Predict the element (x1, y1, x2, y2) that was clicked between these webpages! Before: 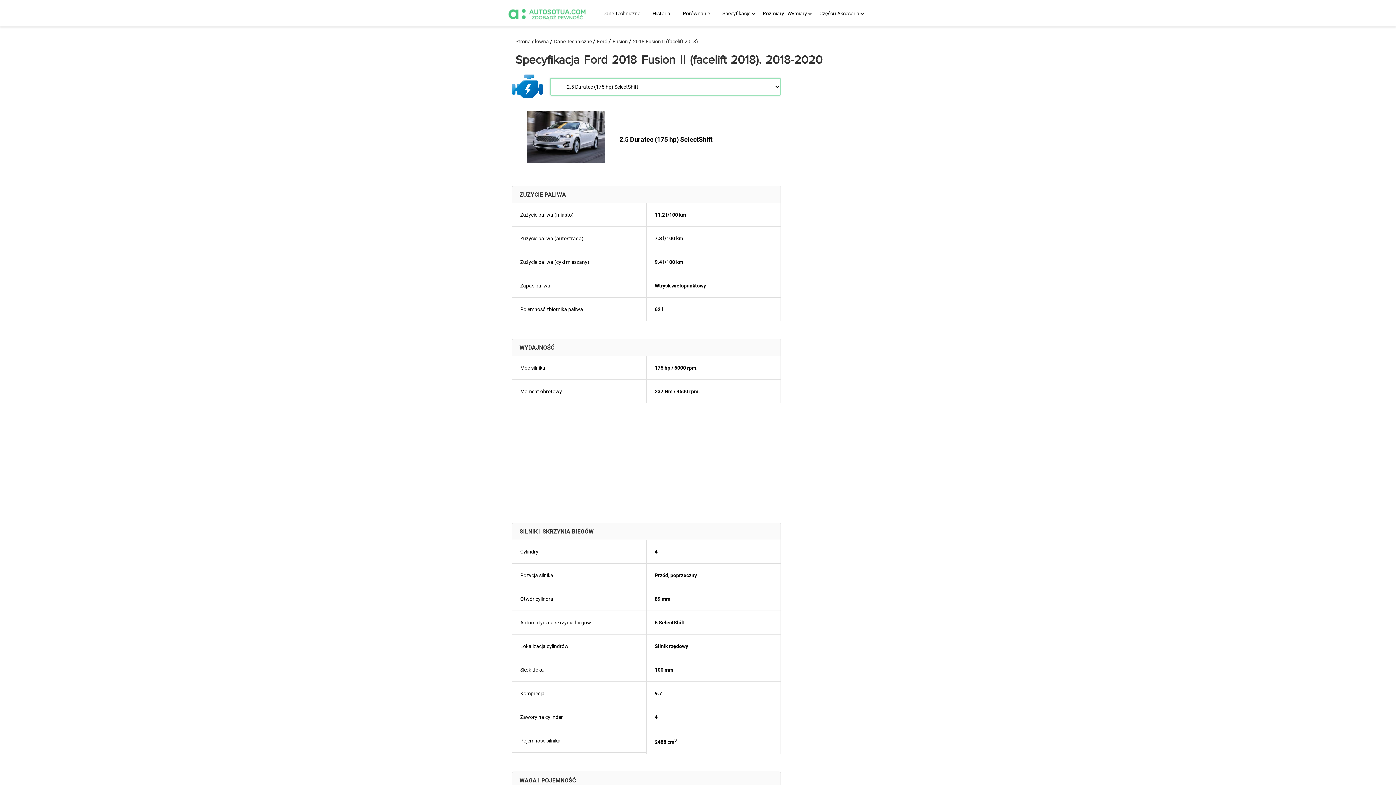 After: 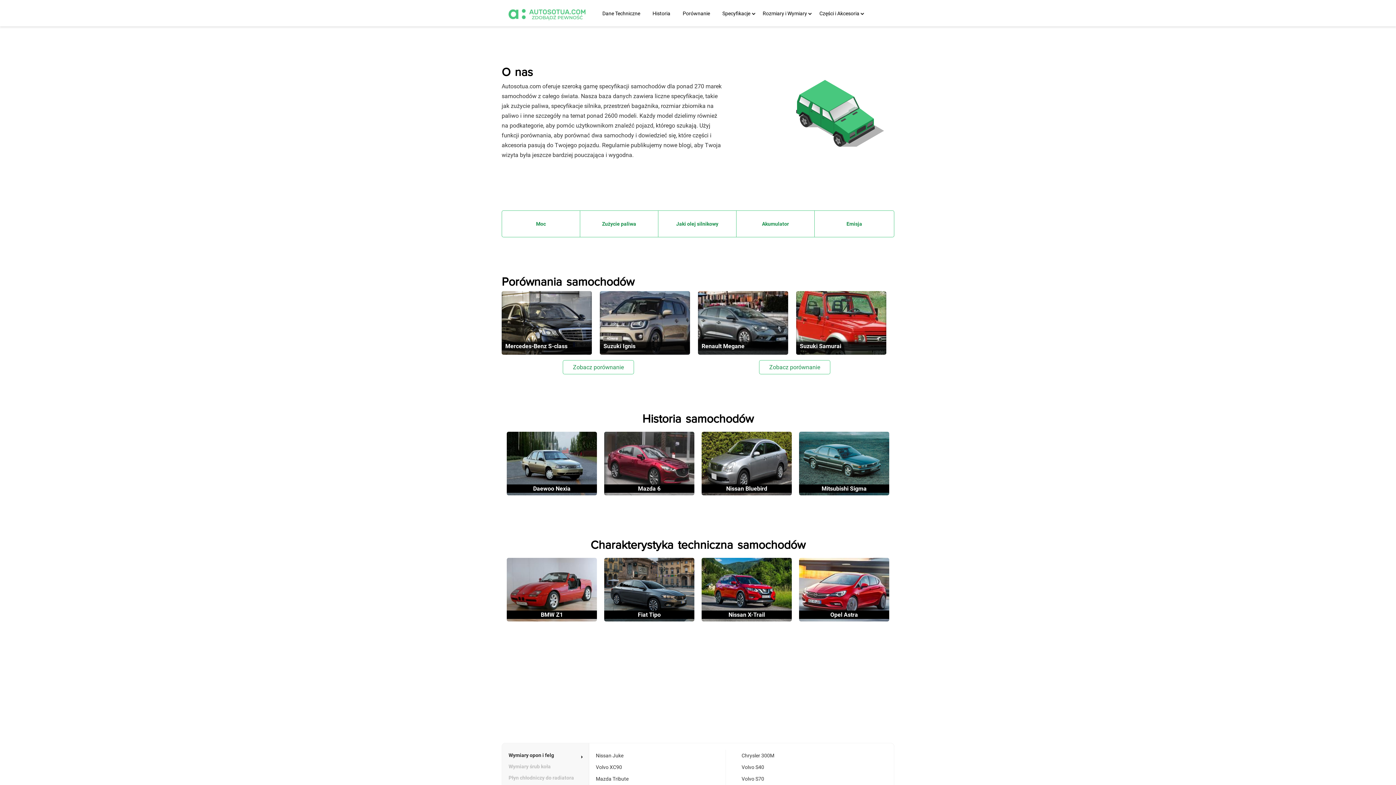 Action: label: Strona główna  bbox: (515, 38, 550, 44)